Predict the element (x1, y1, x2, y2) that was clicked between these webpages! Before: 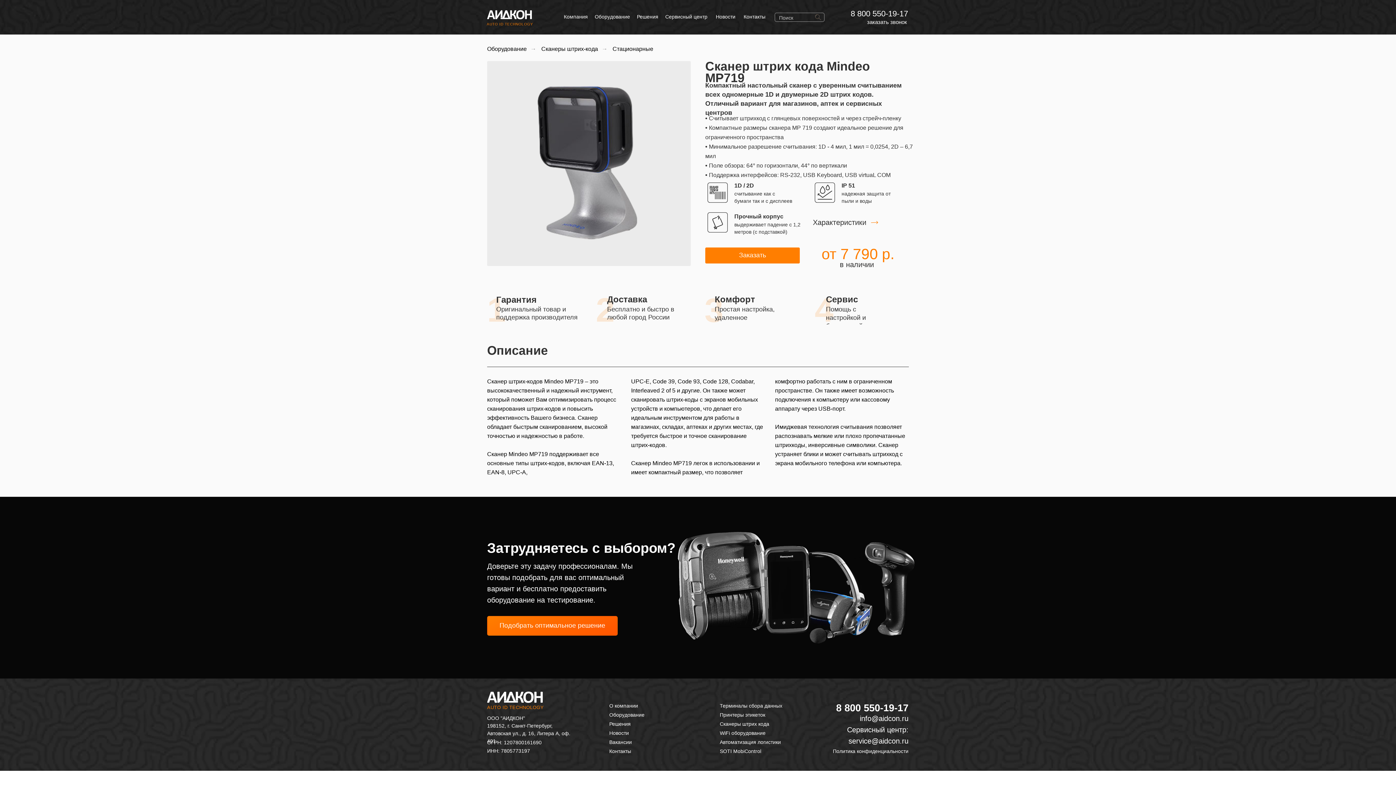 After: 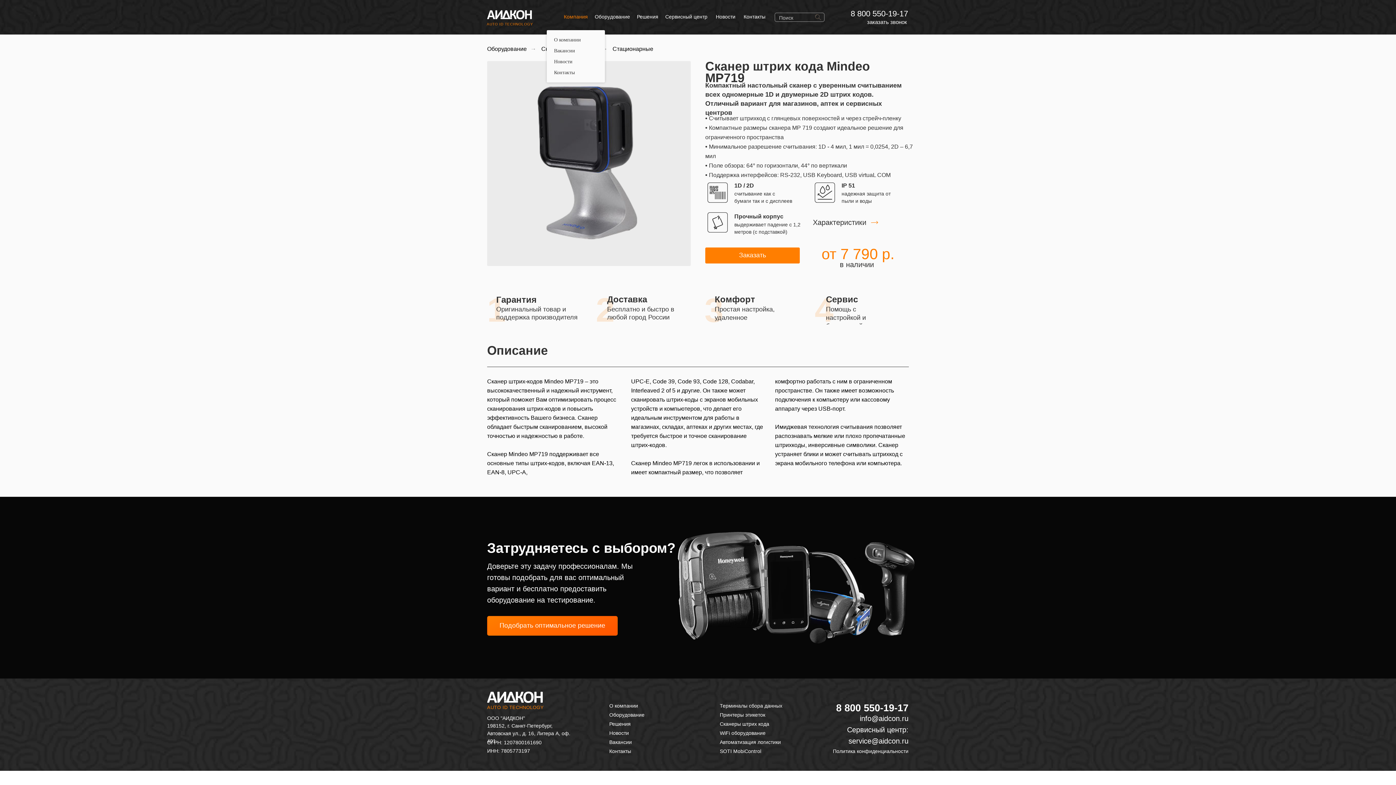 Action: bbox: (563, 12, 588, 21) label: Компания